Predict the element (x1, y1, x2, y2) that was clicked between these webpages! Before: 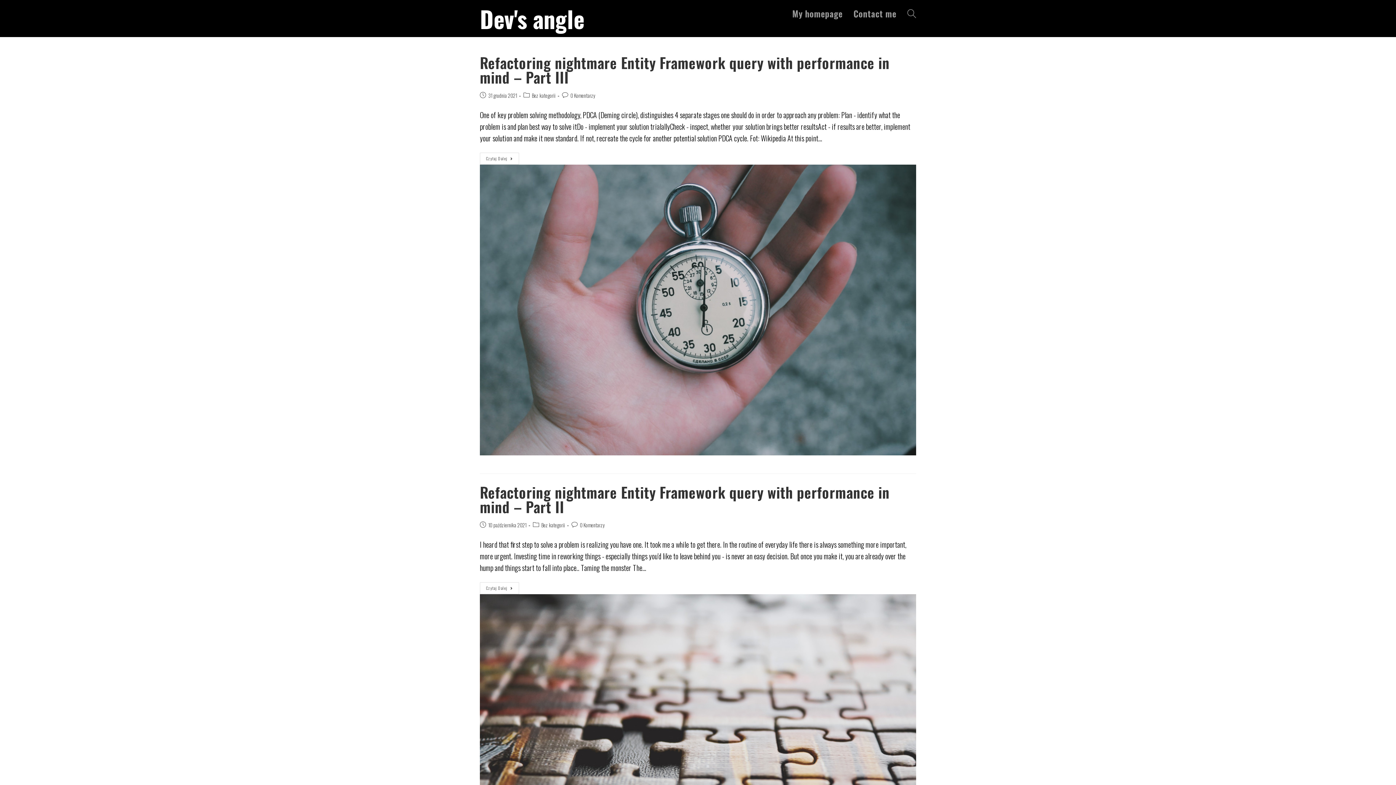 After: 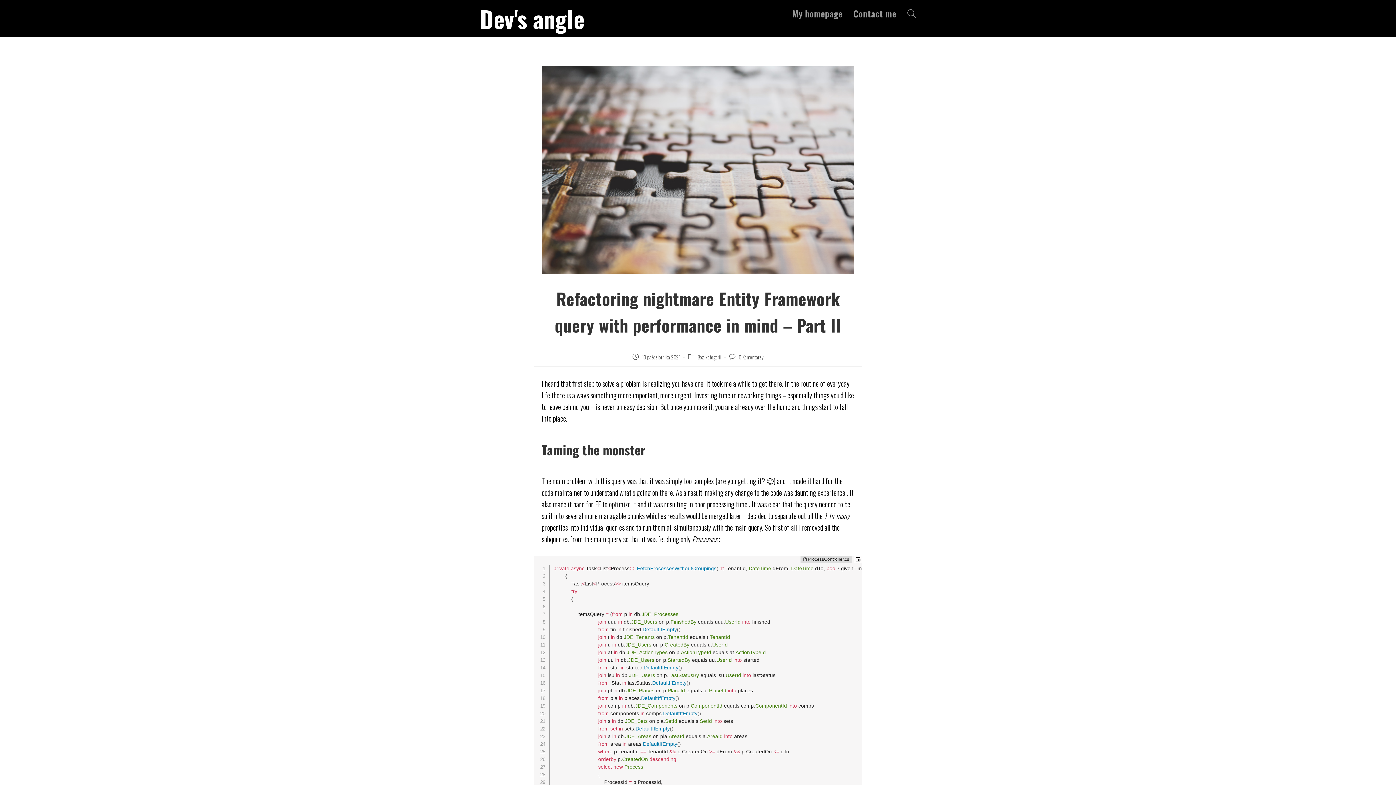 Action: label: Czytaj Dalej
Refactoring Nightmare Entity Framework Query With Performance In Mind – Part II bbox: (480, 582, 519, 594)